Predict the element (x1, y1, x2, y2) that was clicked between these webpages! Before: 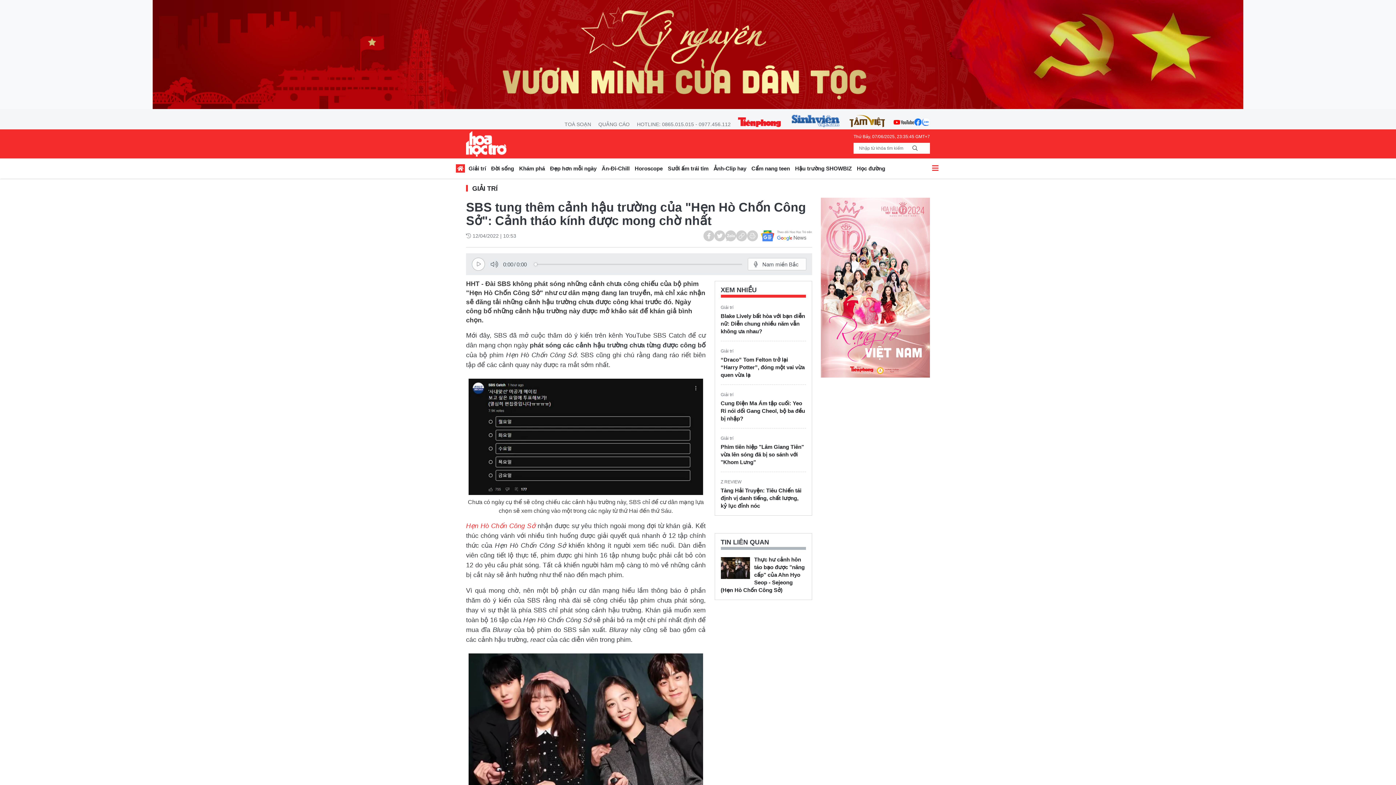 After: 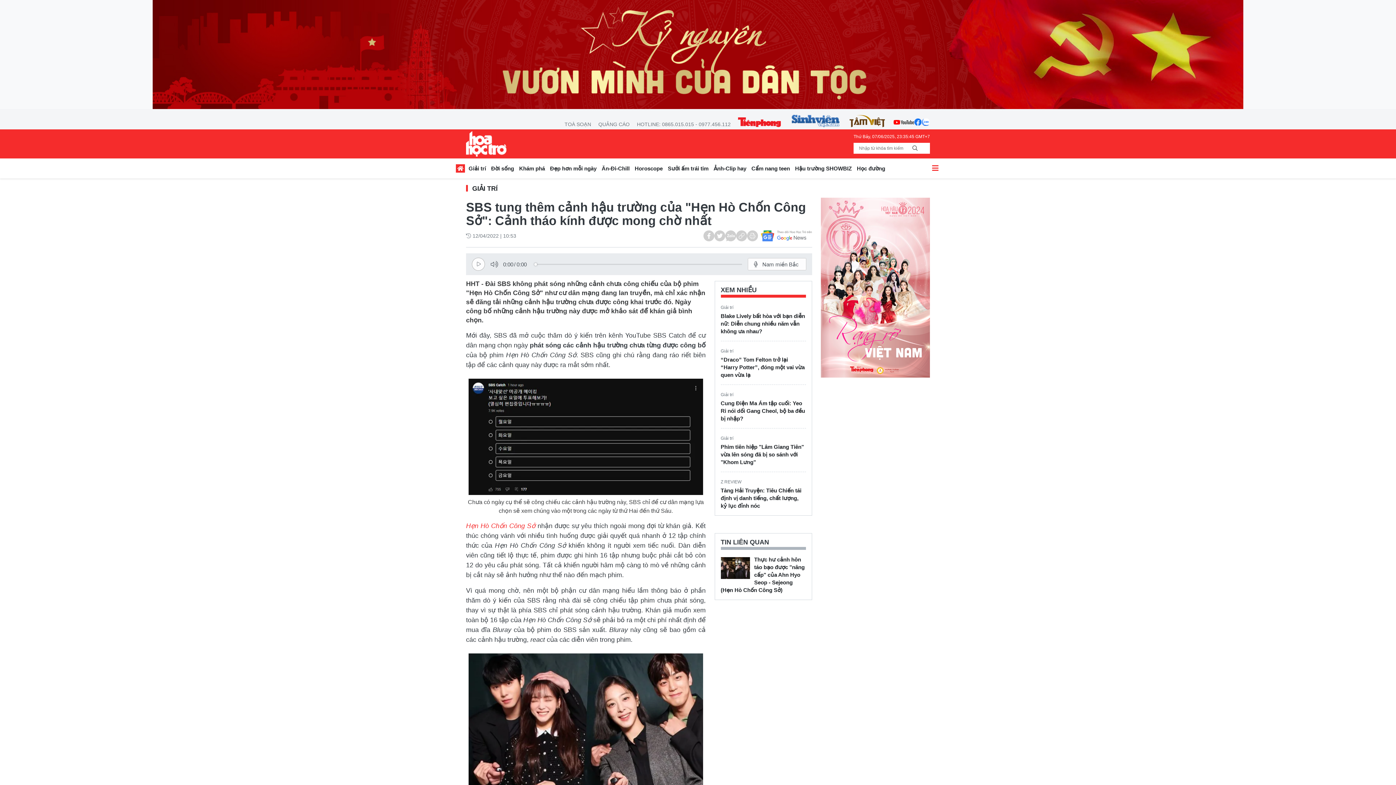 Action: bbox: (922, 114, 930, 129)